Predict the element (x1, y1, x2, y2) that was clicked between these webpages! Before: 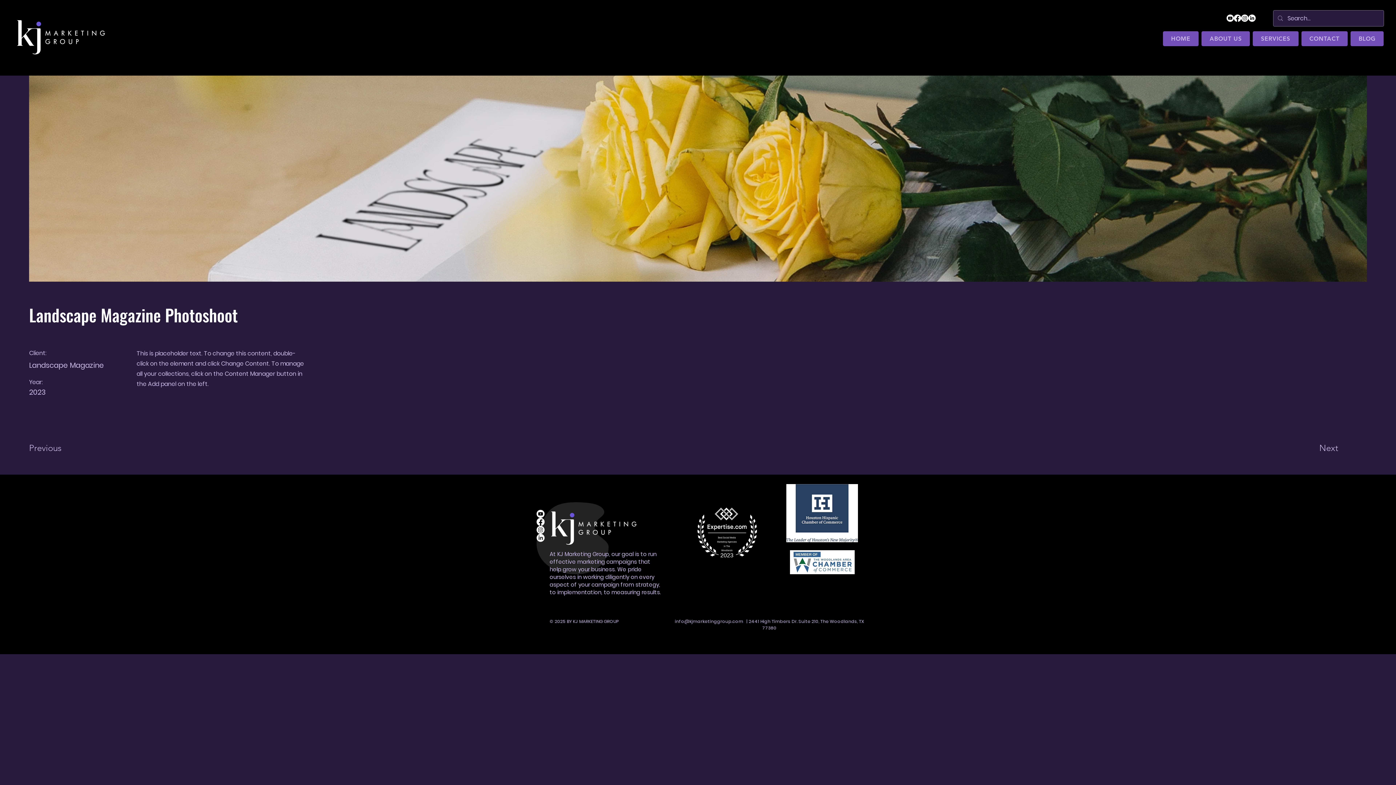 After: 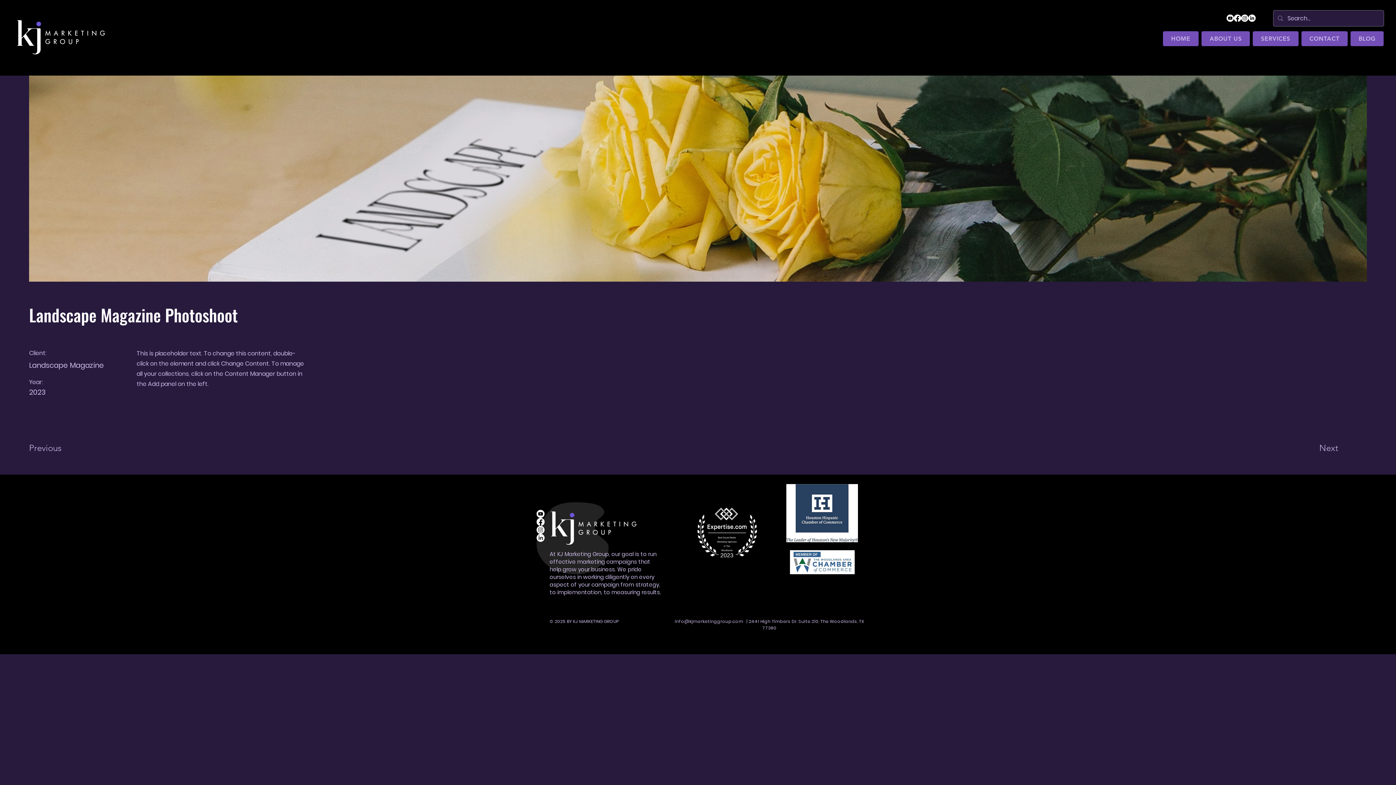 Action: bbox: (536, 510, 544, 518) label: Youtube